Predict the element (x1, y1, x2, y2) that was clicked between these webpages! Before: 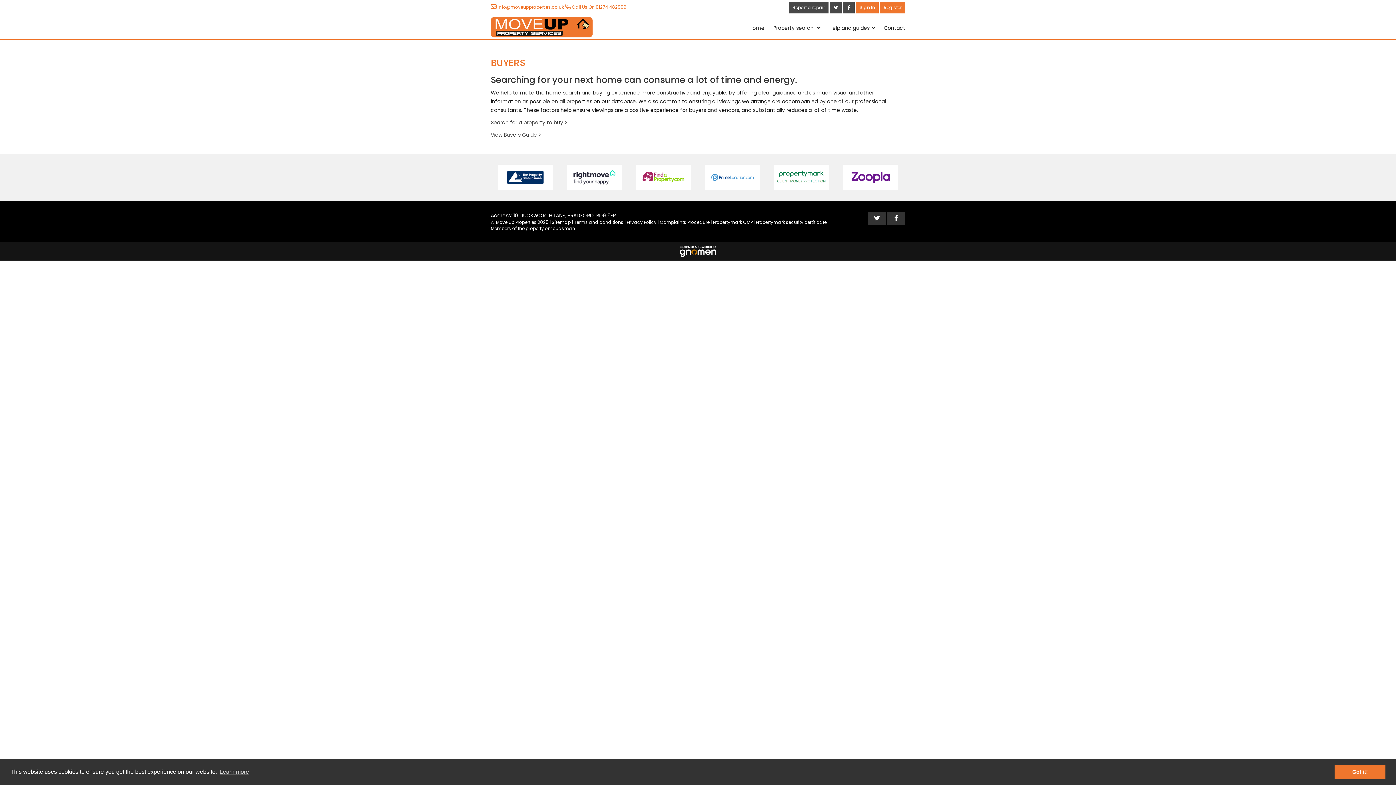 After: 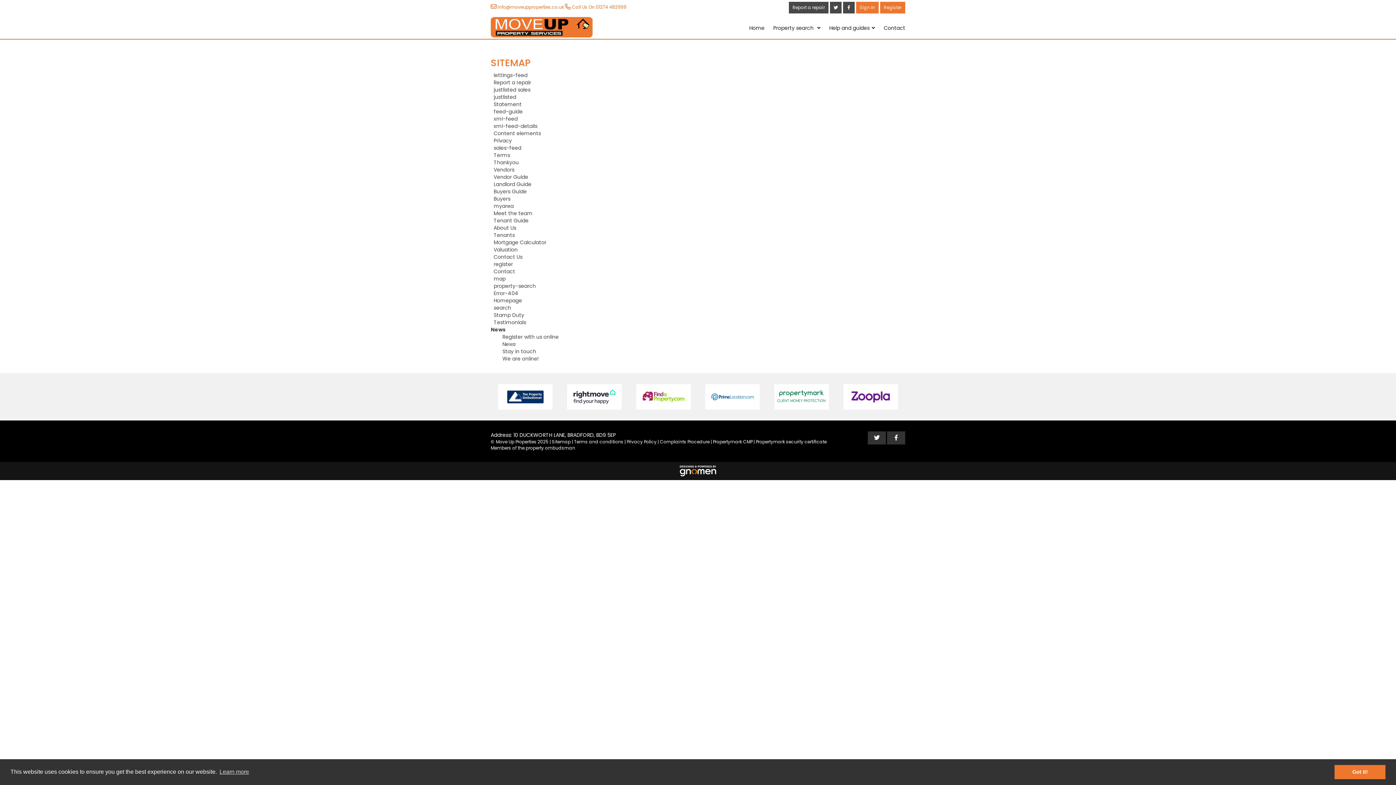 Action: label: Sitemap bbox: (552, 219, 570, 225)